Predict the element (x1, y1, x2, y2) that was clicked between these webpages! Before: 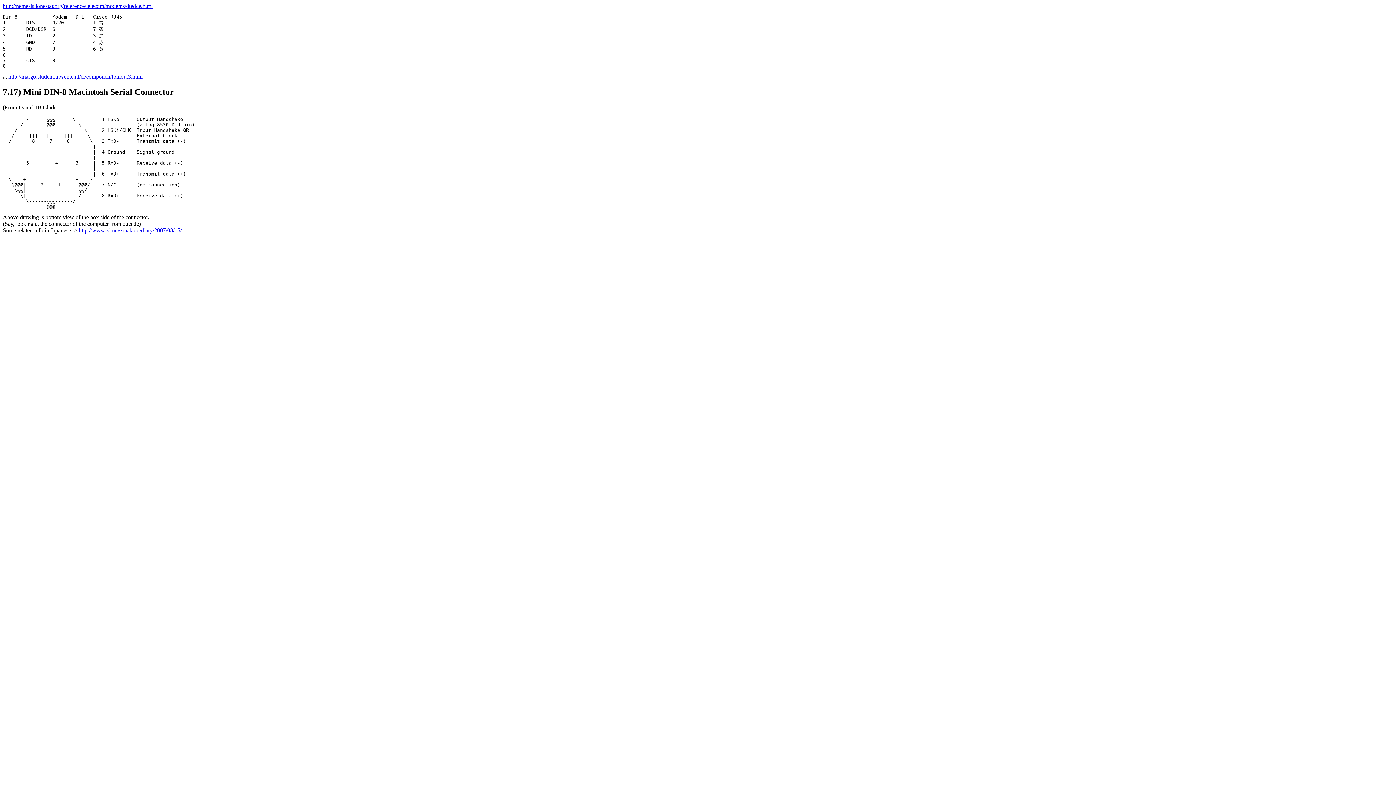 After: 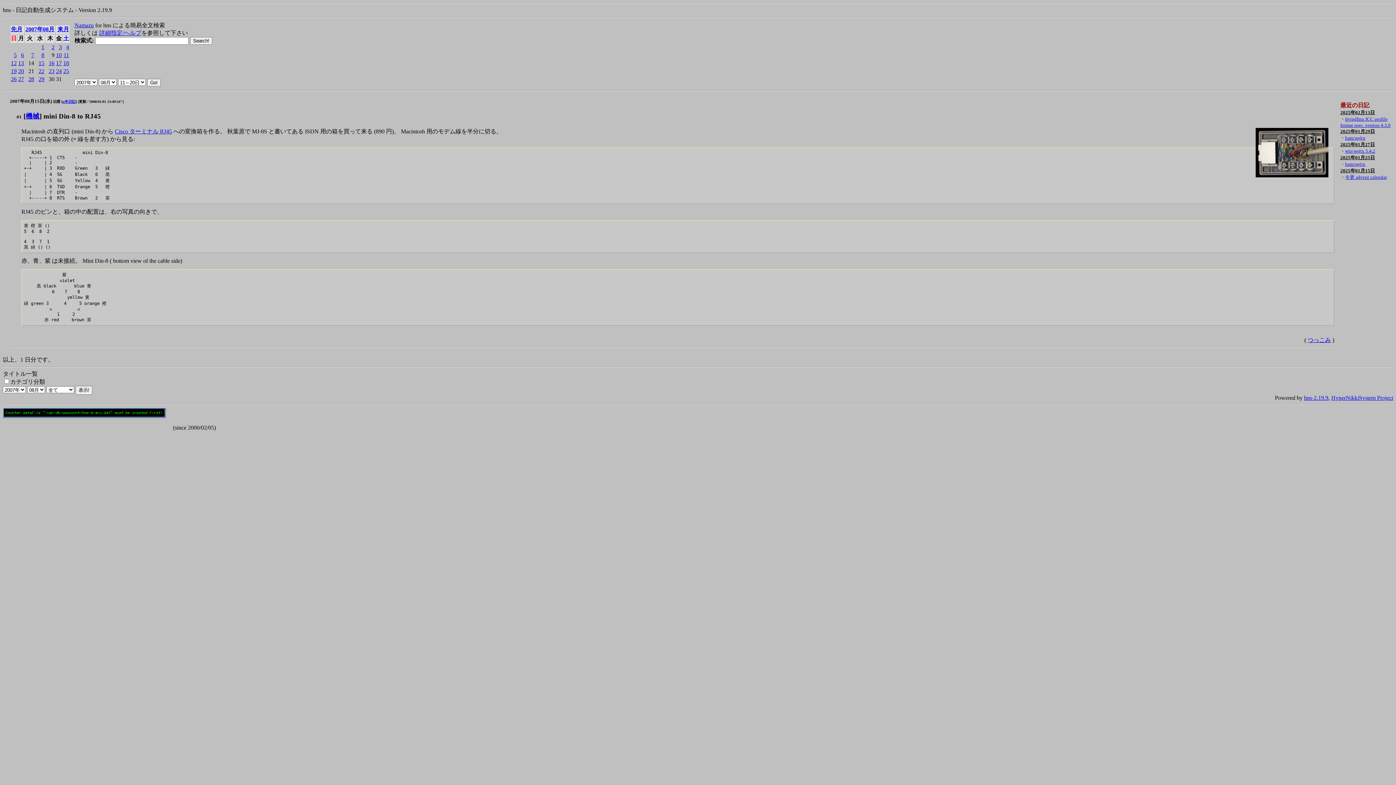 Action: label: http://www.ki.nu/~makoto/diary/2007/08/15/ bbox: (78, 227, 181, 233)